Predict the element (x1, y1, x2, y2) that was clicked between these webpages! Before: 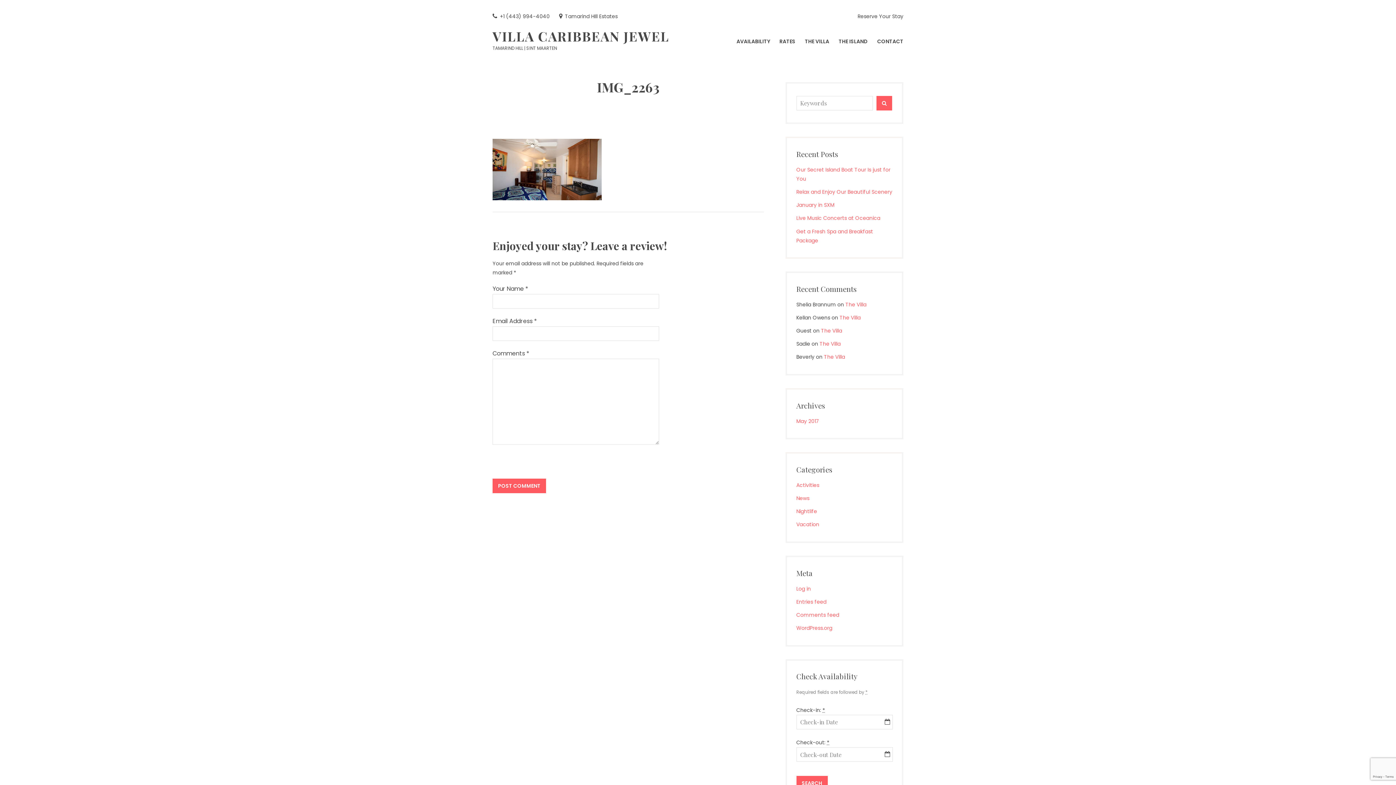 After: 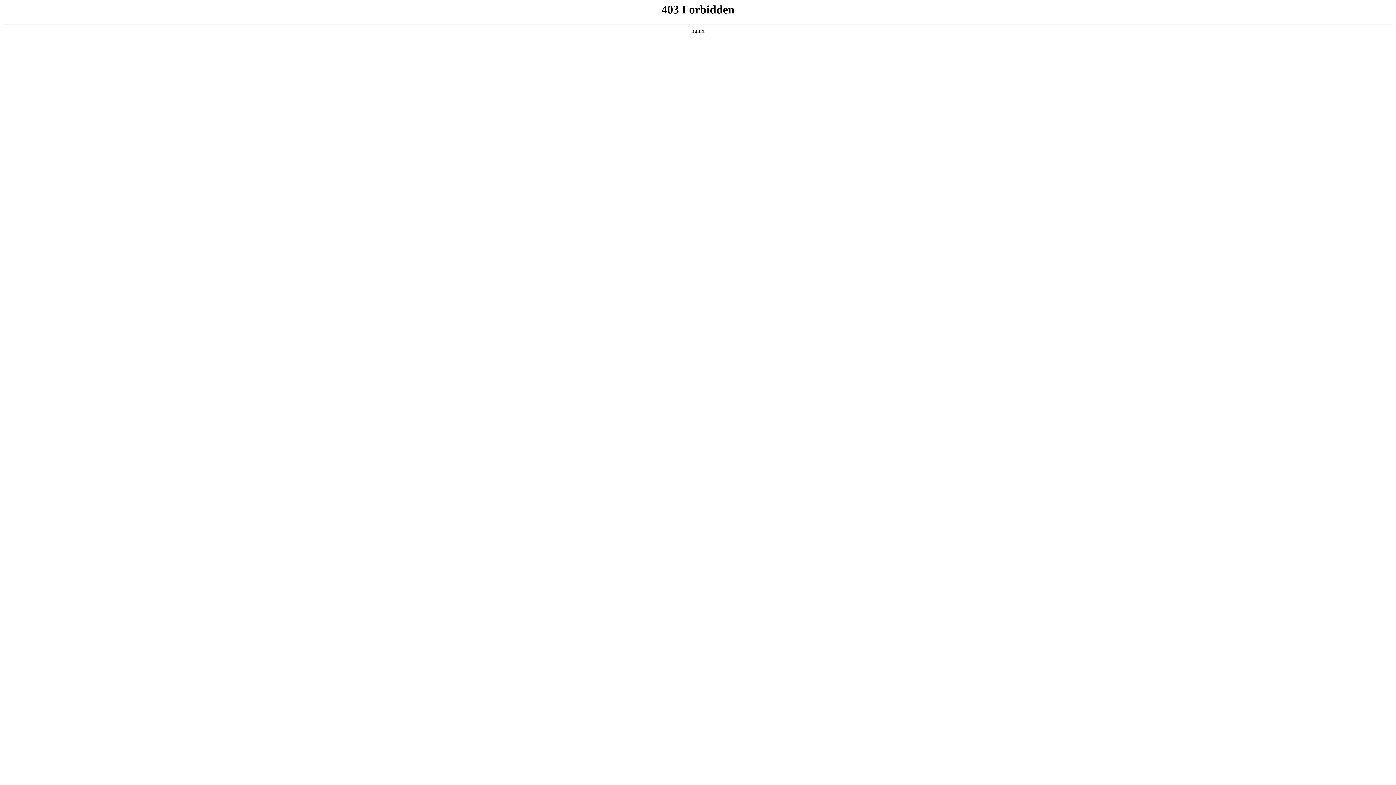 Action: bbox: (796, 624, 832, 632) label: WordPress.org